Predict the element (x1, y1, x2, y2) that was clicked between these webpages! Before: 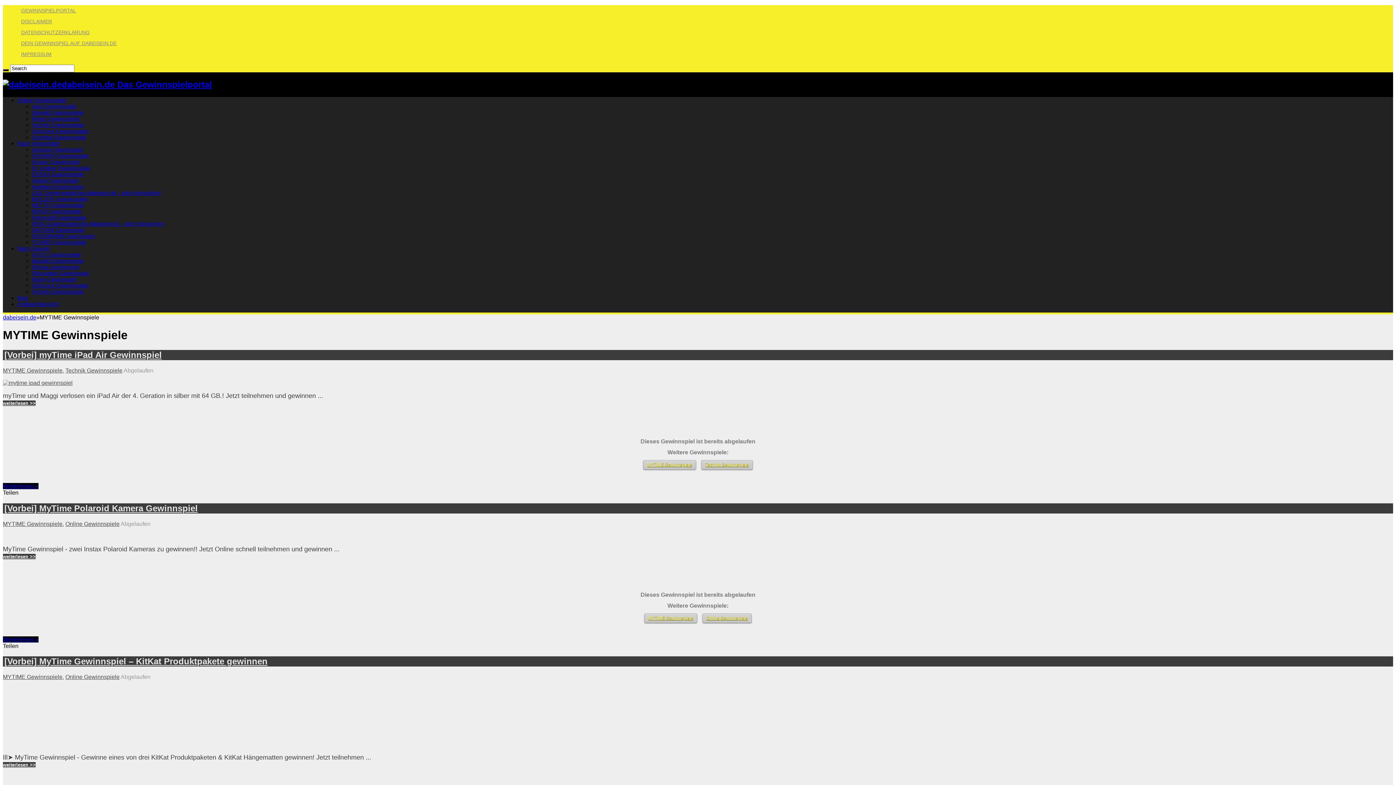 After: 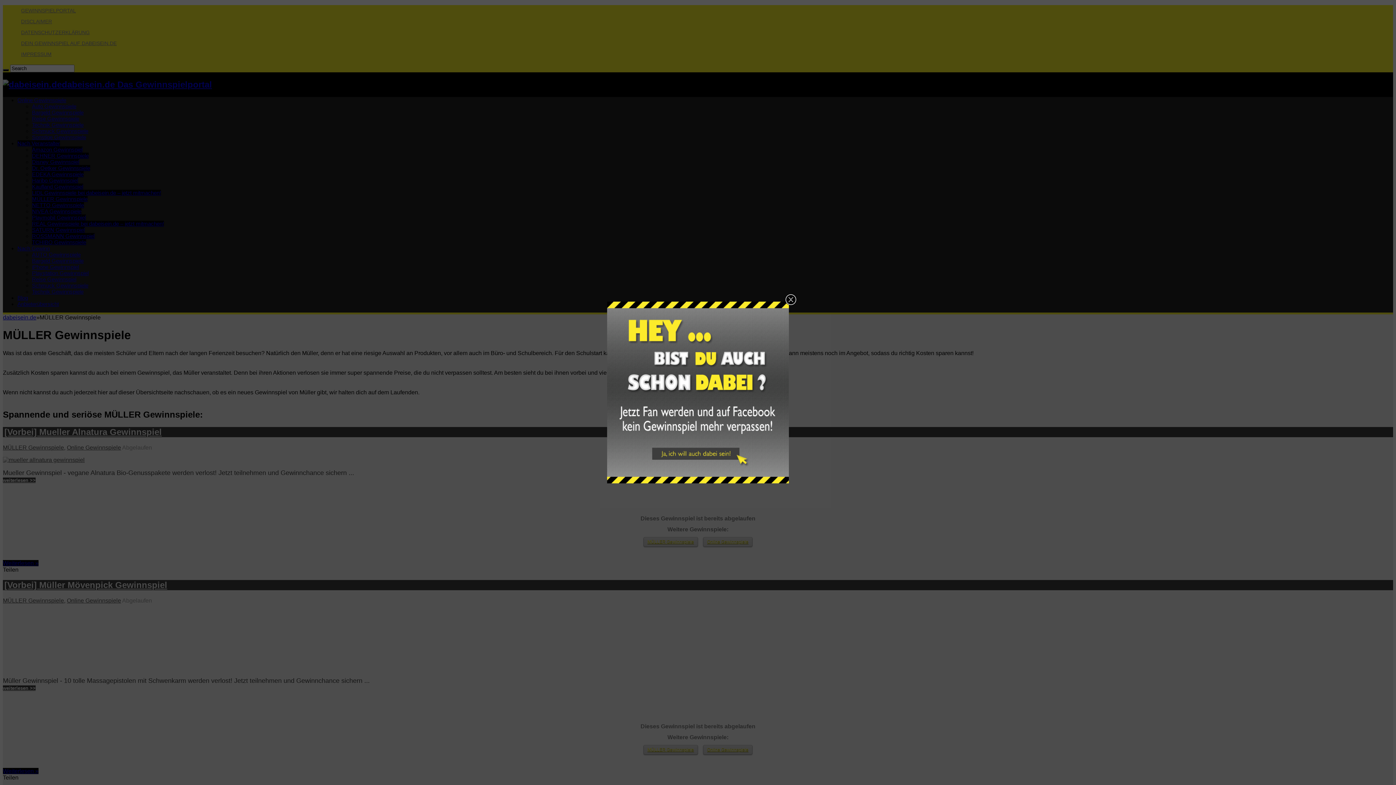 Action: bbox: (32, 195, 87, 202) label: MÜLLER Gewinnspiele